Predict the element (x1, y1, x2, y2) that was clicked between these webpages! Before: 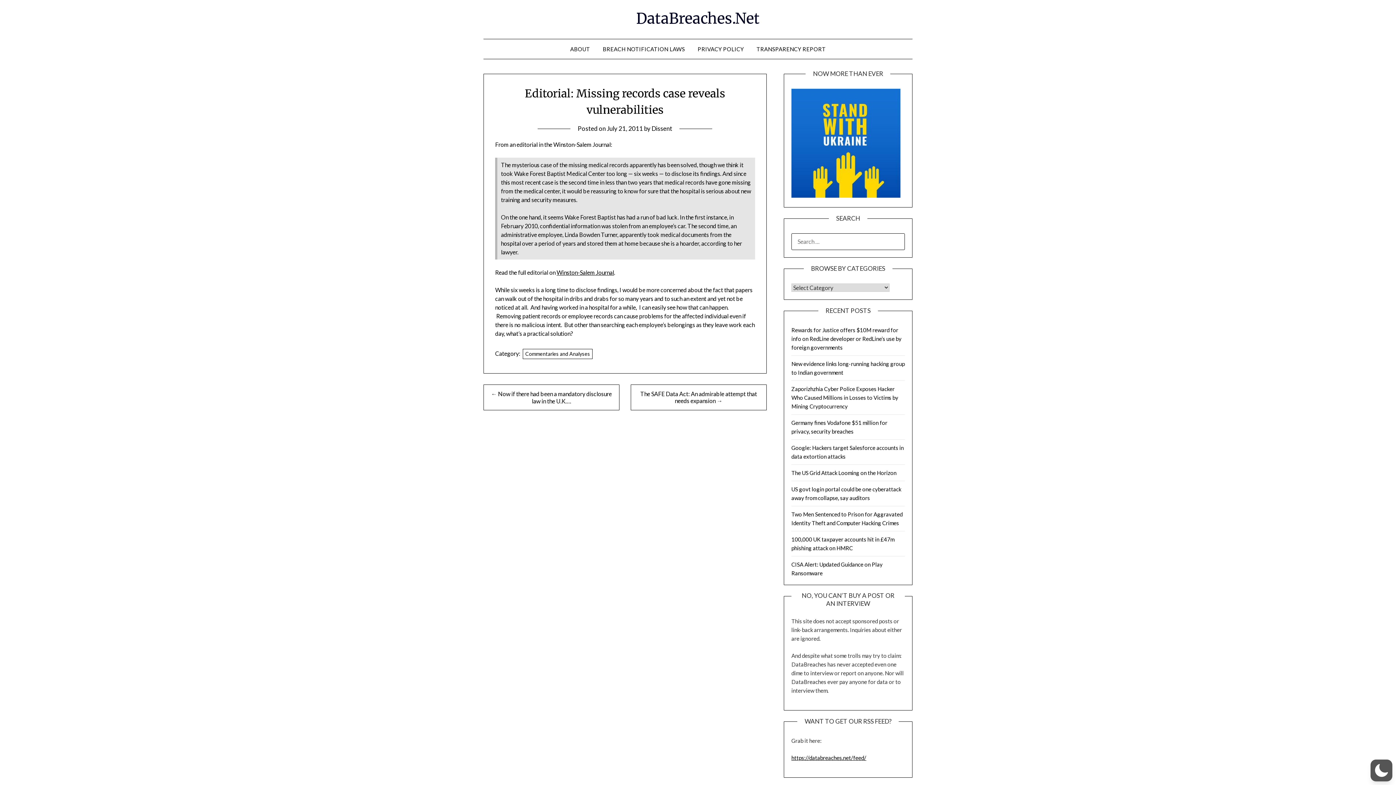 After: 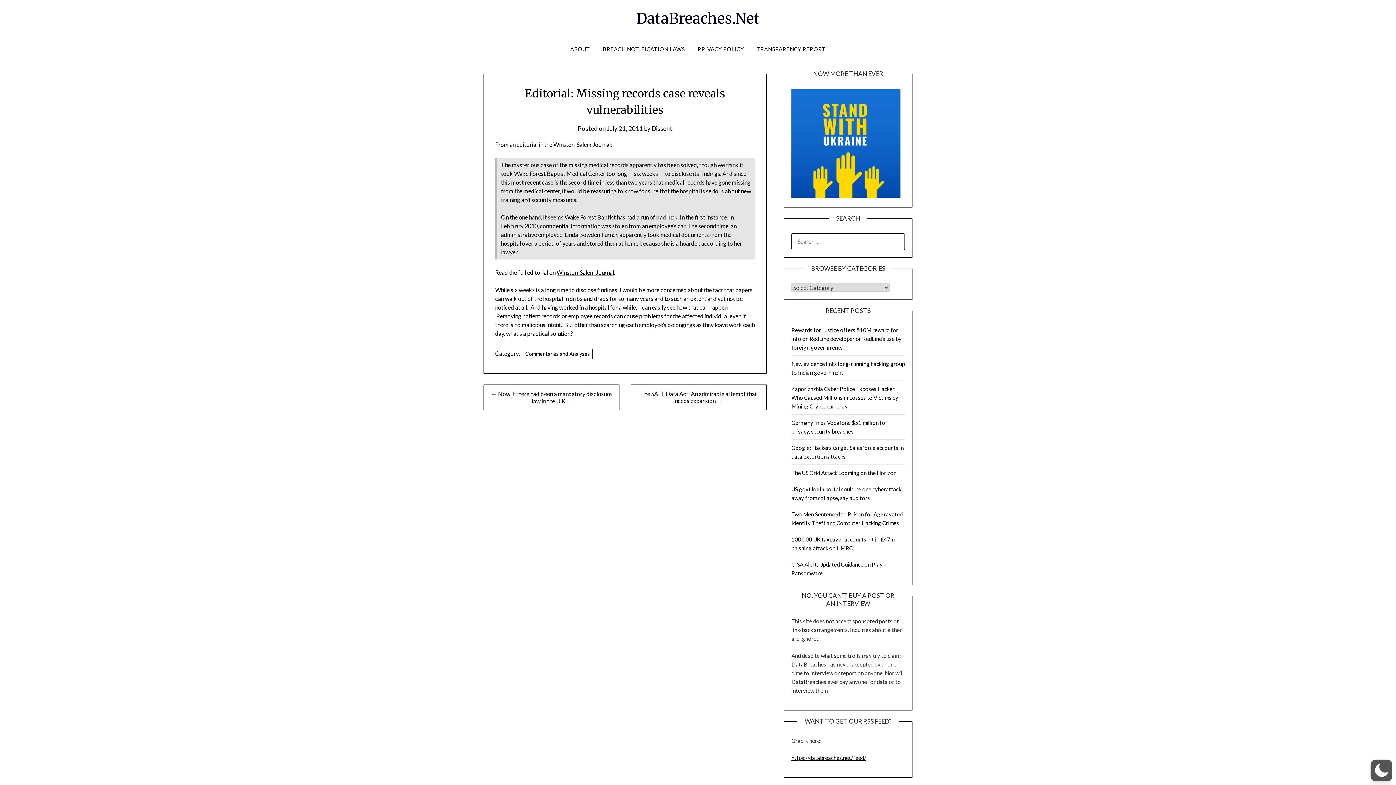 Action: label: July 21, 2011 bbox: (607, 124, 643, 132)